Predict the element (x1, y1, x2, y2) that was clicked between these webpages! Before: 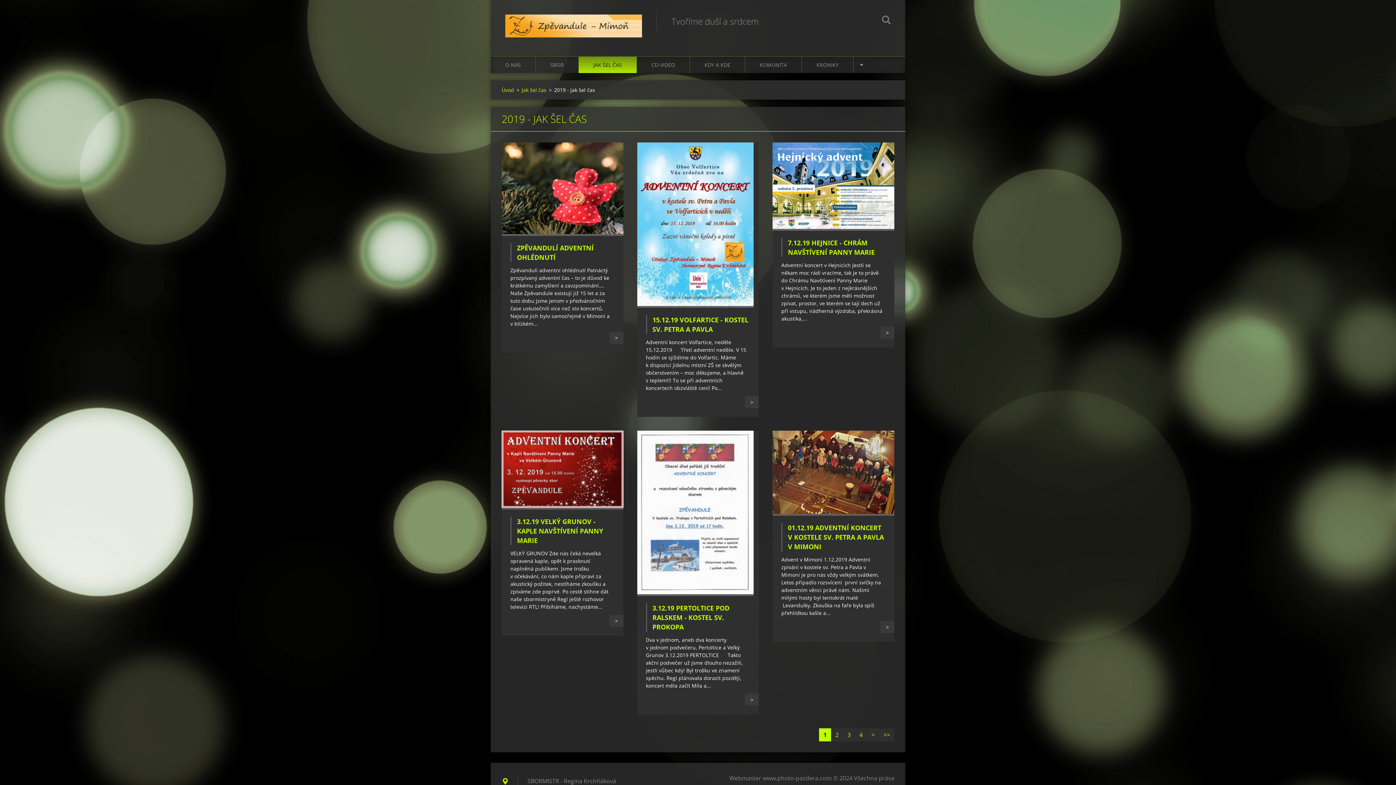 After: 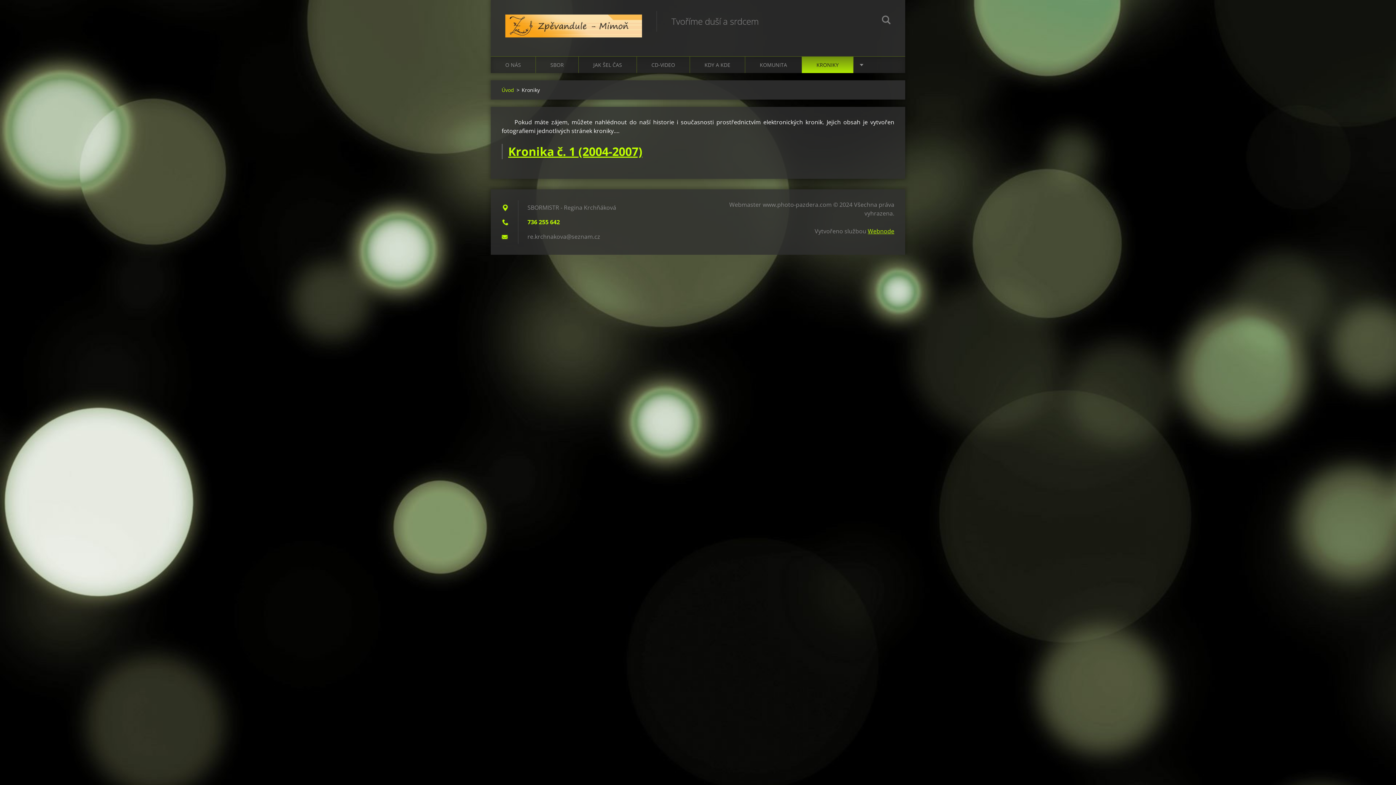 Action: bbox: (802, 56, 853, 73) label: KRONIKY